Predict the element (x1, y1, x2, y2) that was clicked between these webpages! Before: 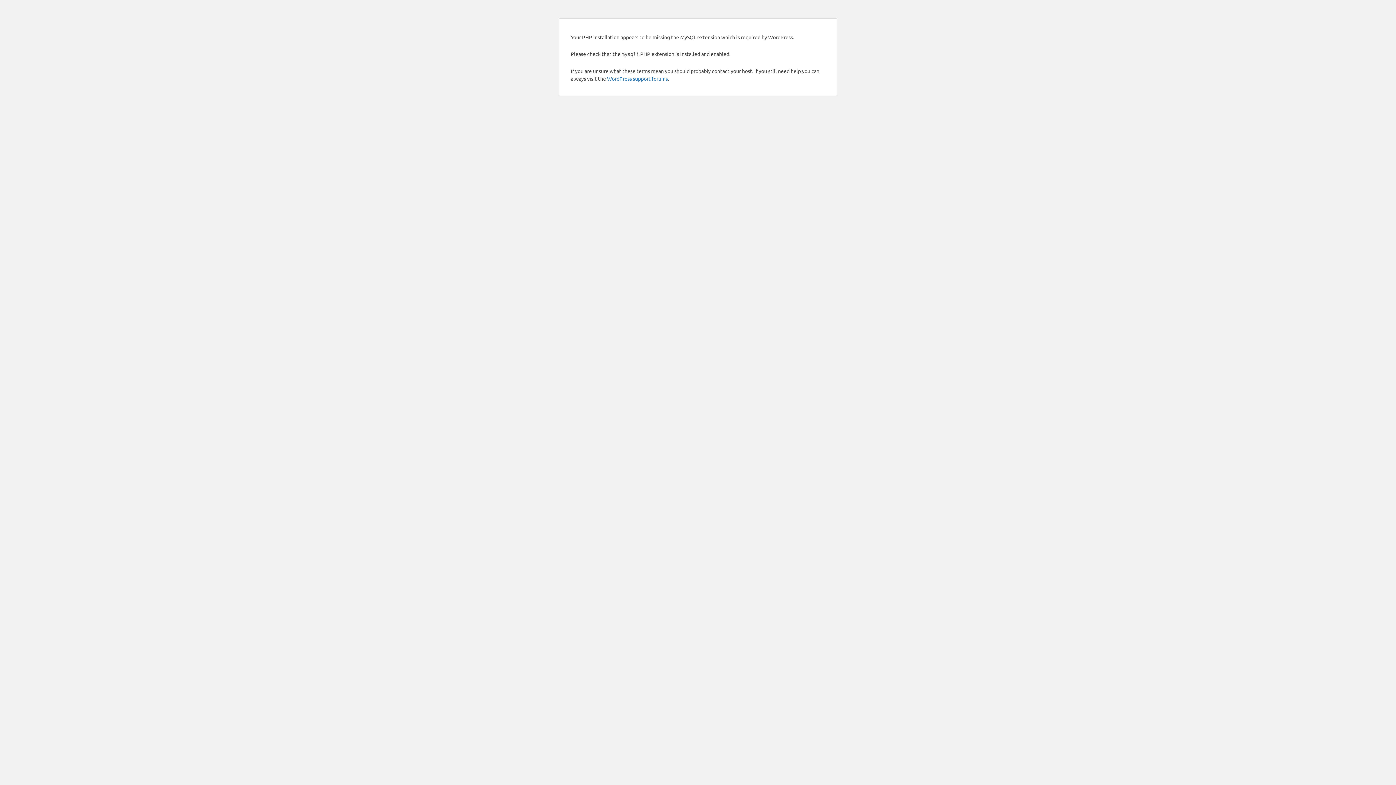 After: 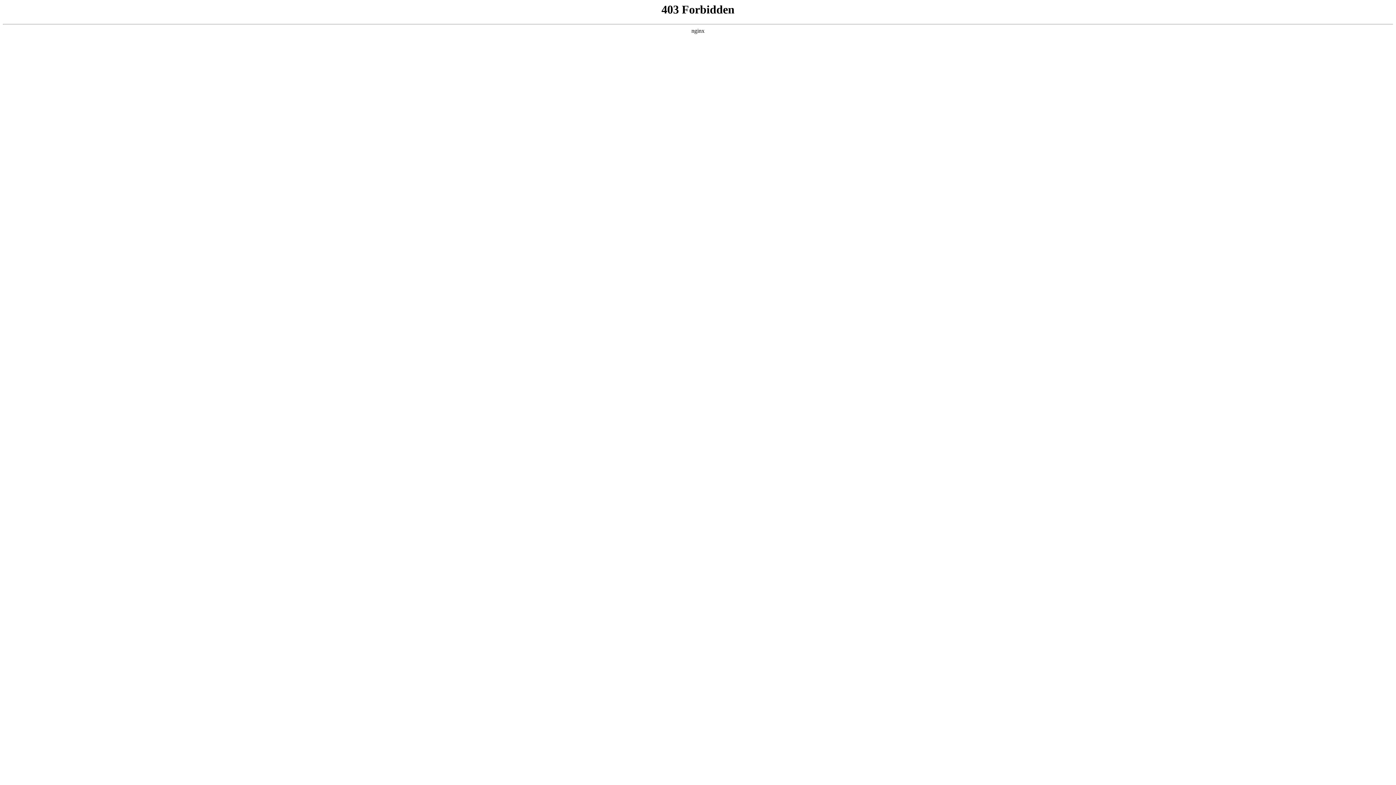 Action: bbox: (607, 75, 668, 81) label: WordPress support forums